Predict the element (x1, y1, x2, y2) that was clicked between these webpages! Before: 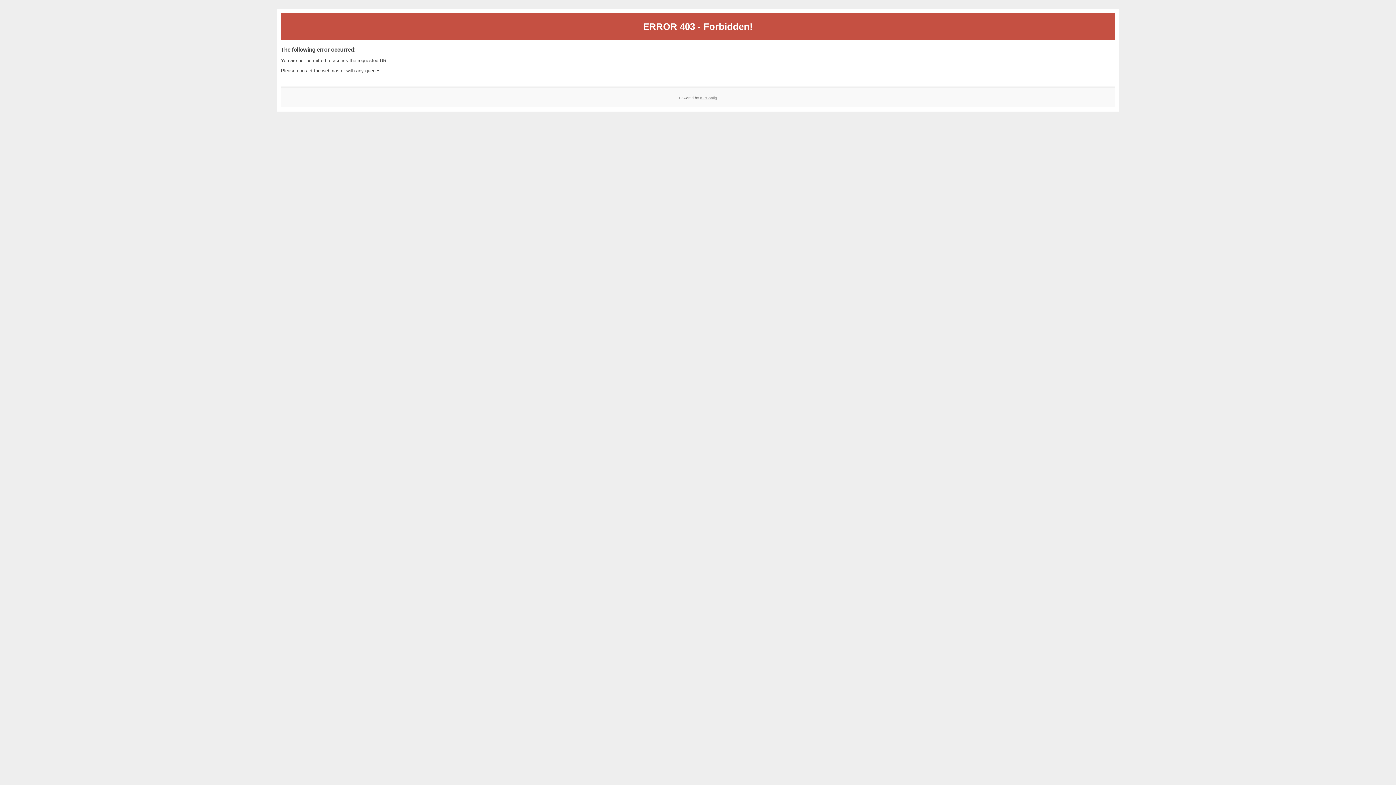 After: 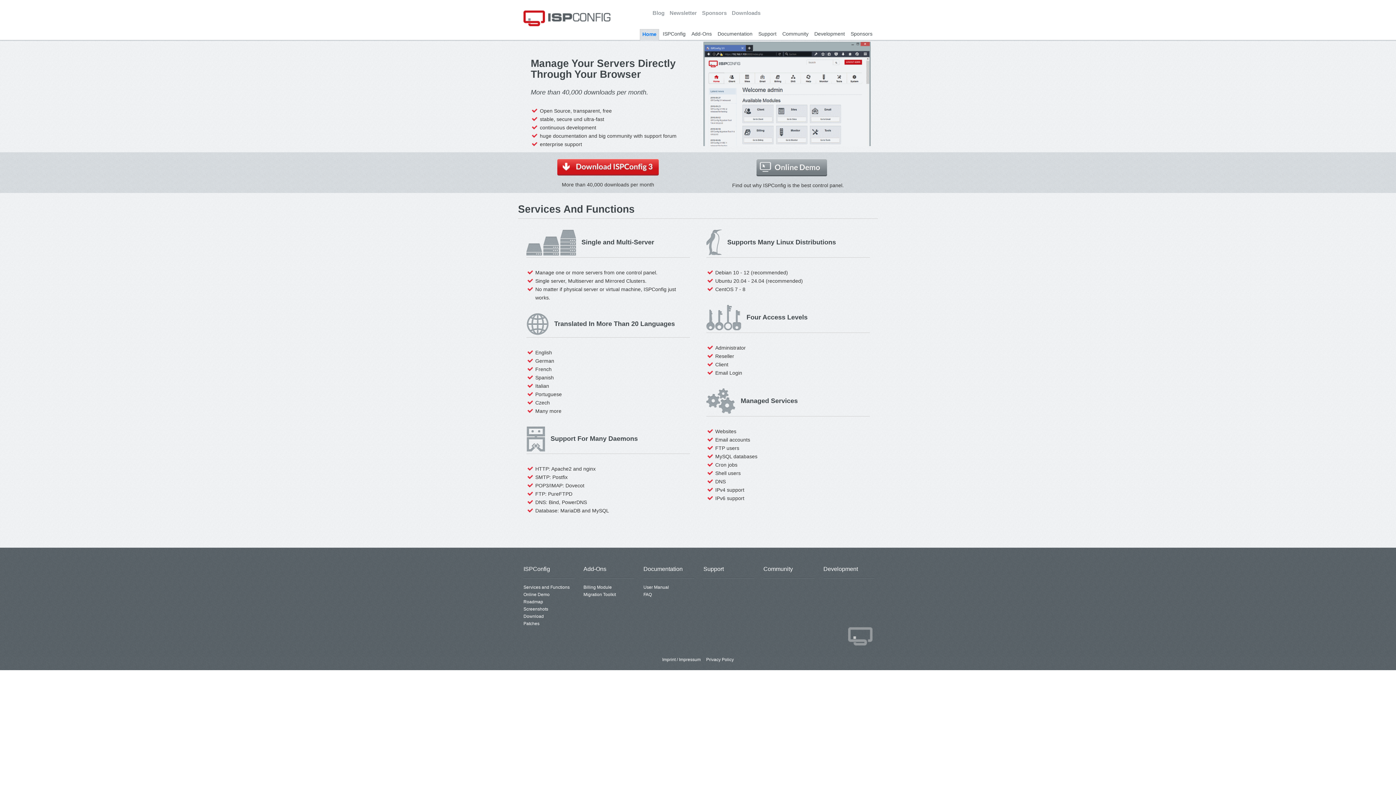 Action: label: ISPConfig bbox: (700, 95, 717, 99)